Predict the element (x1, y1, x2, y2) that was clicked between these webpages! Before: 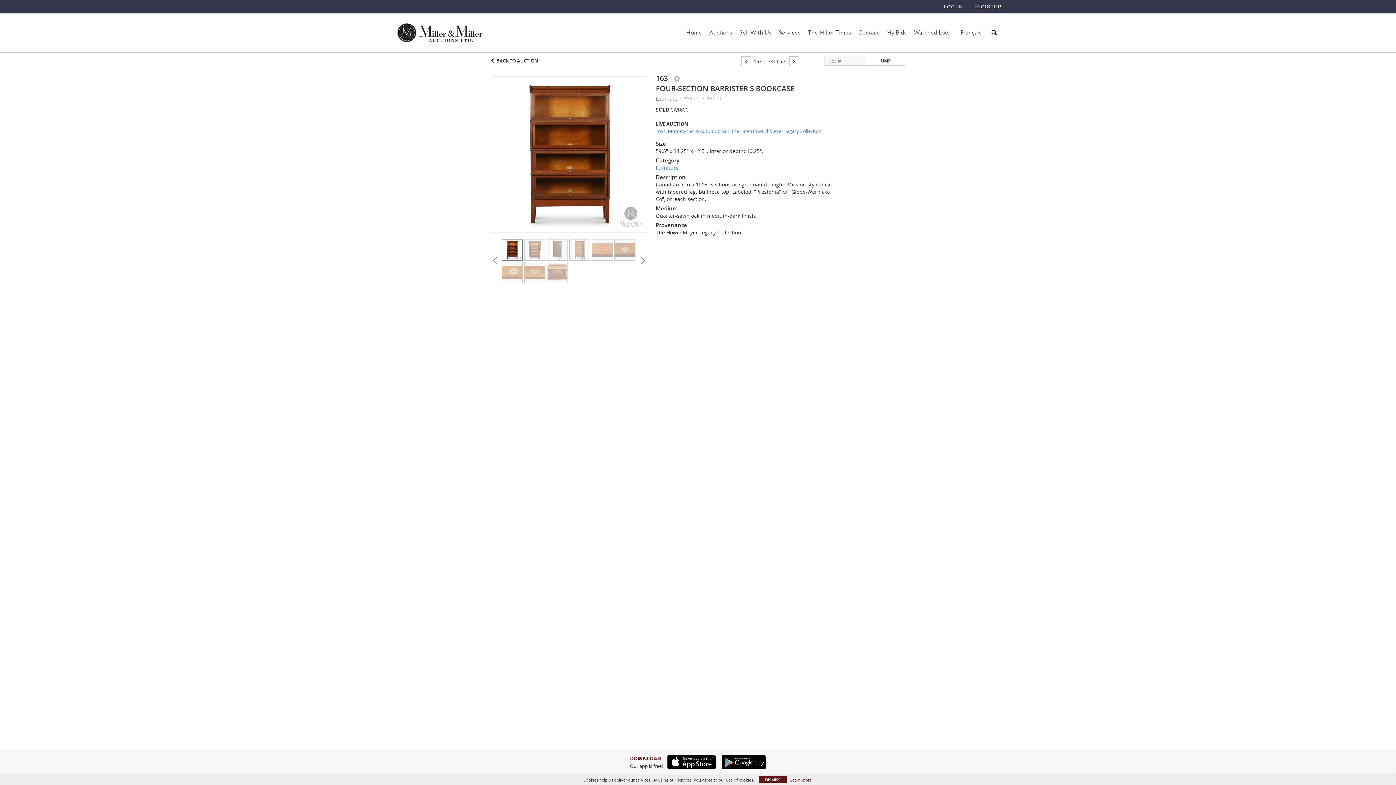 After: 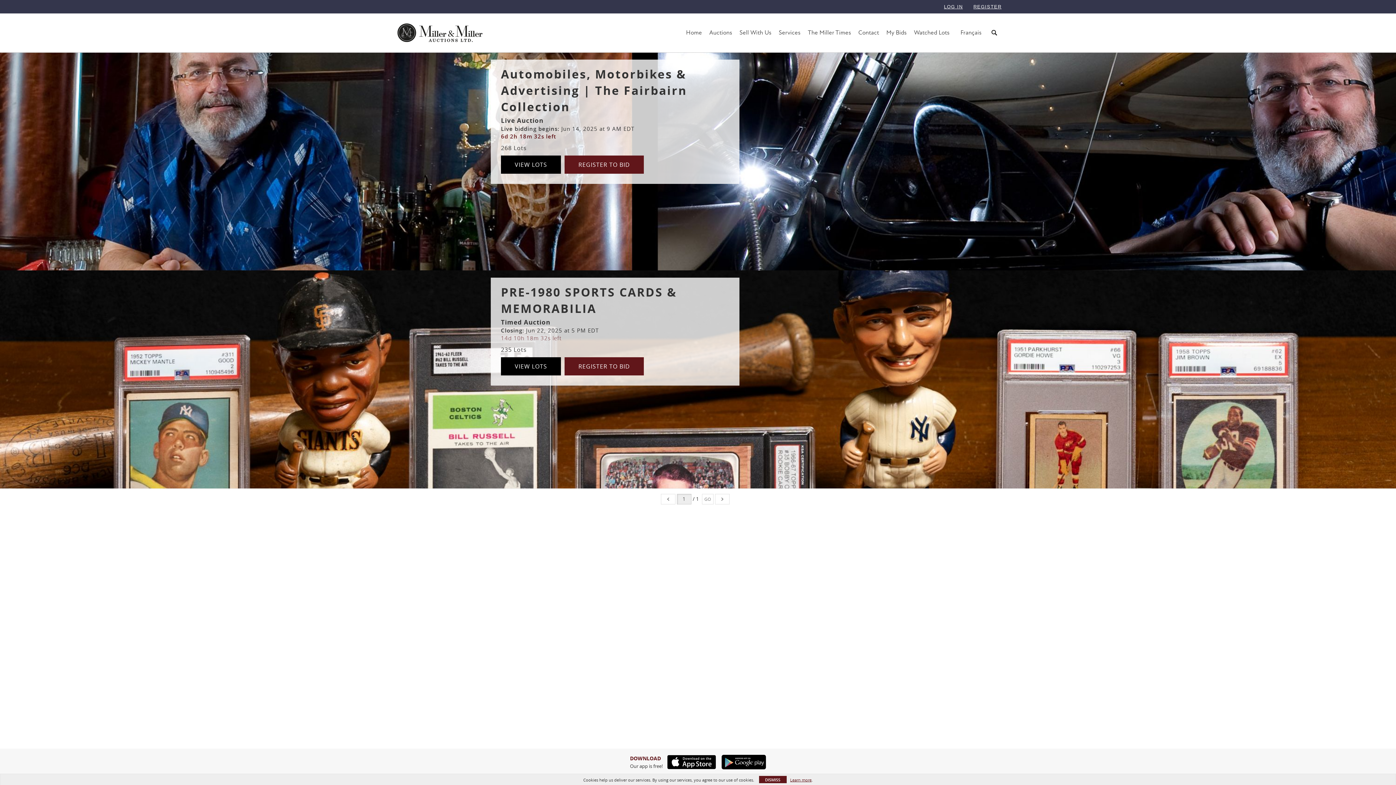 Action: bbox: (394, 9, 540, 56)